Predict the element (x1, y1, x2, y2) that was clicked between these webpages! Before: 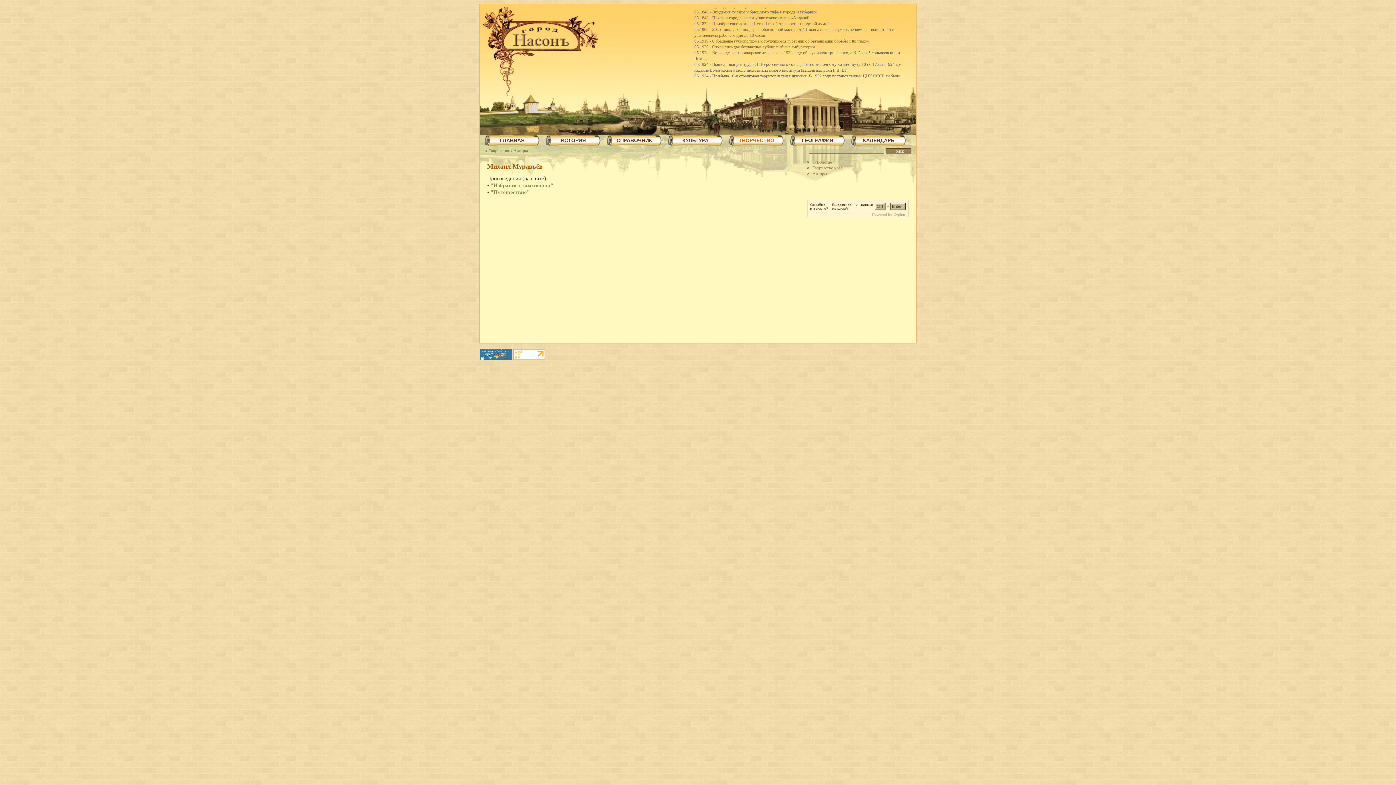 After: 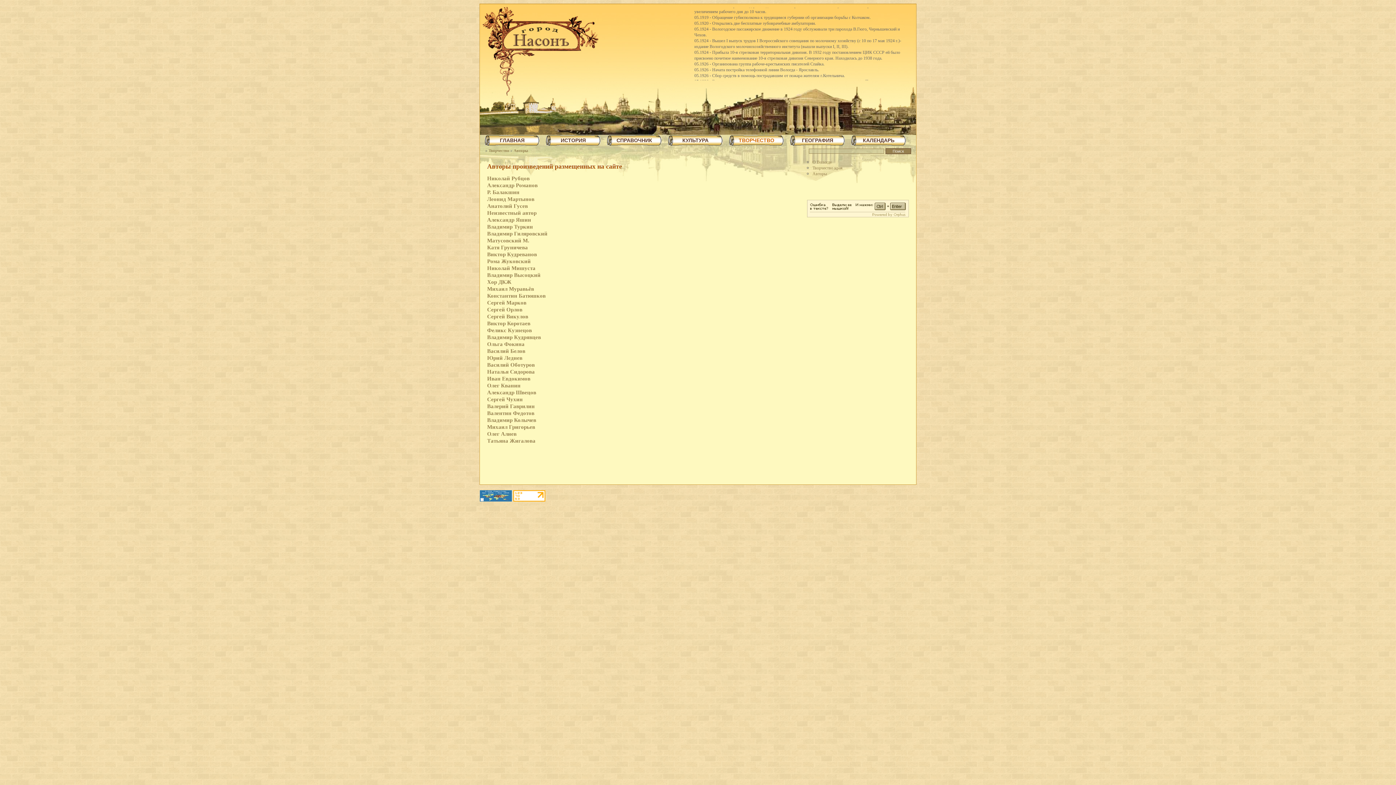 Action: bbox: (513, 148, 528, 152) label: Авторы